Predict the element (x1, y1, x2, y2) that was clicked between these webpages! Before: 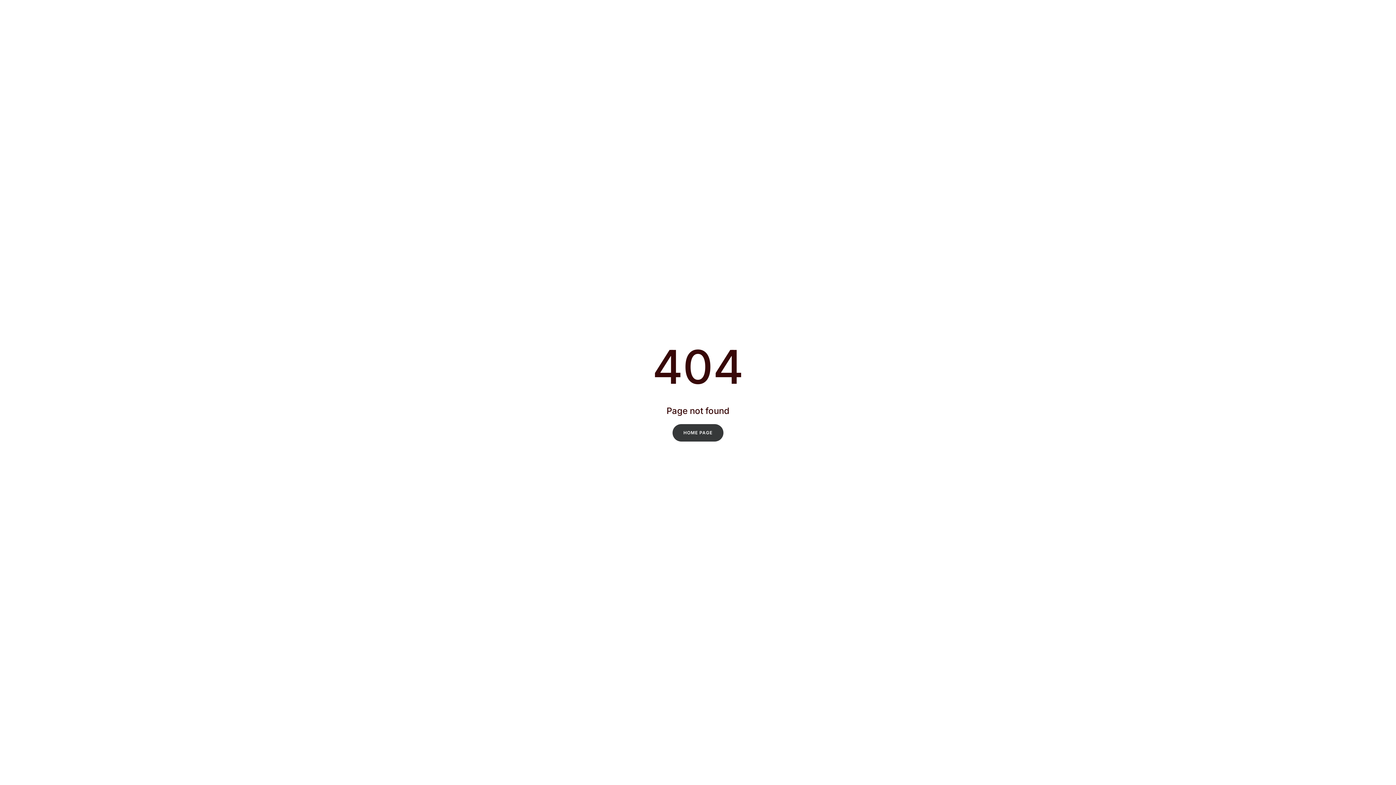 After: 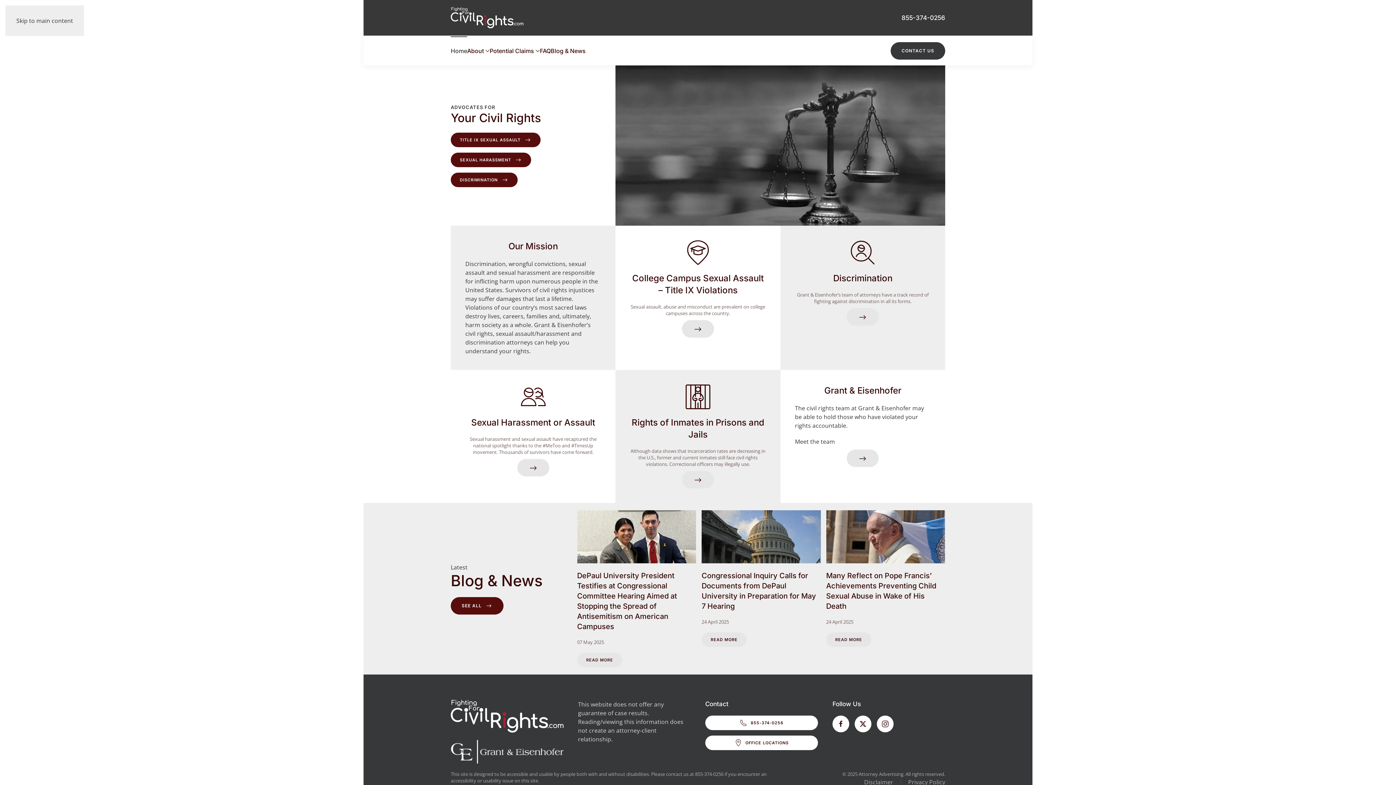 Action: bbox: (672, 424, 723, 441) label: HOME PAGE